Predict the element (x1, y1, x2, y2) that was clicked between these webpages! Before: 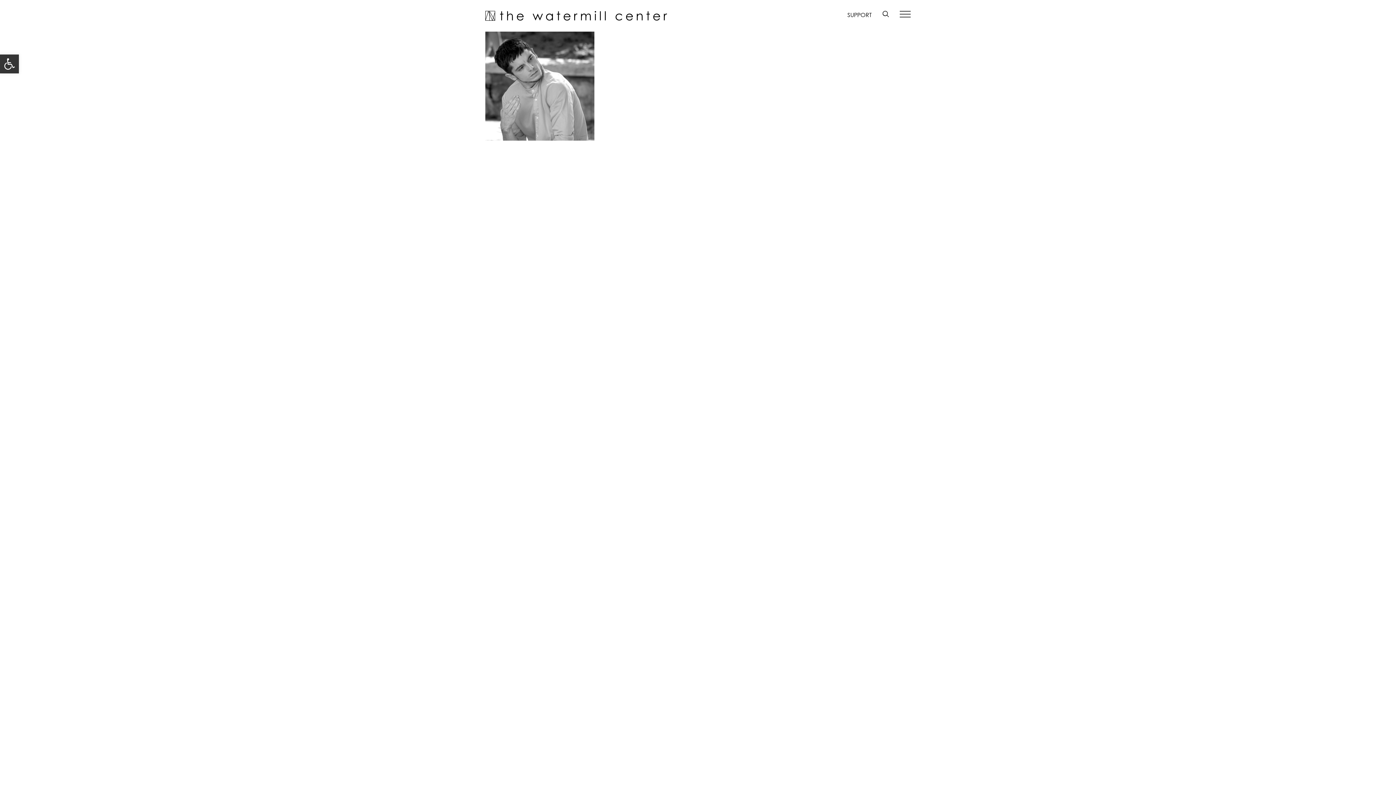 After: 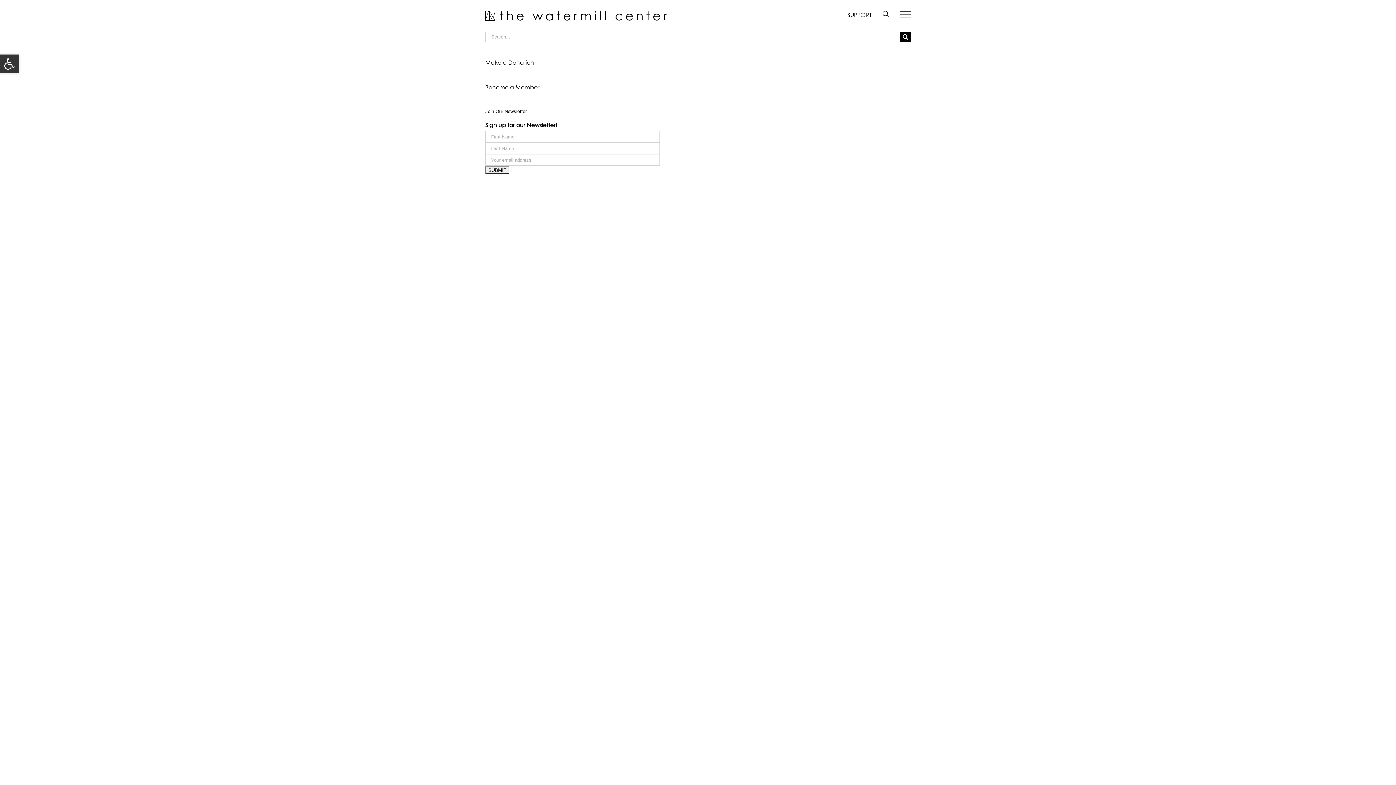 Action: bbox: (882, 10, 889, 17)